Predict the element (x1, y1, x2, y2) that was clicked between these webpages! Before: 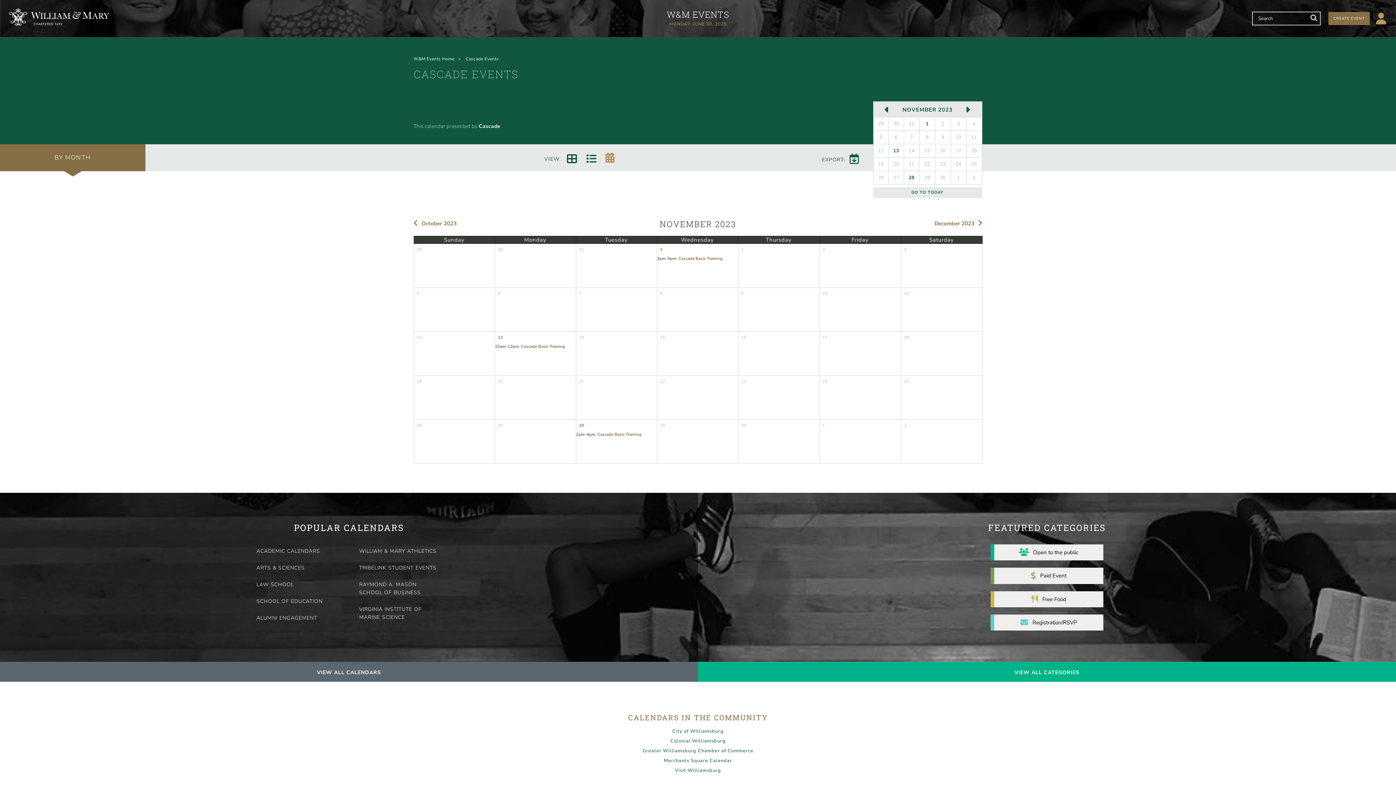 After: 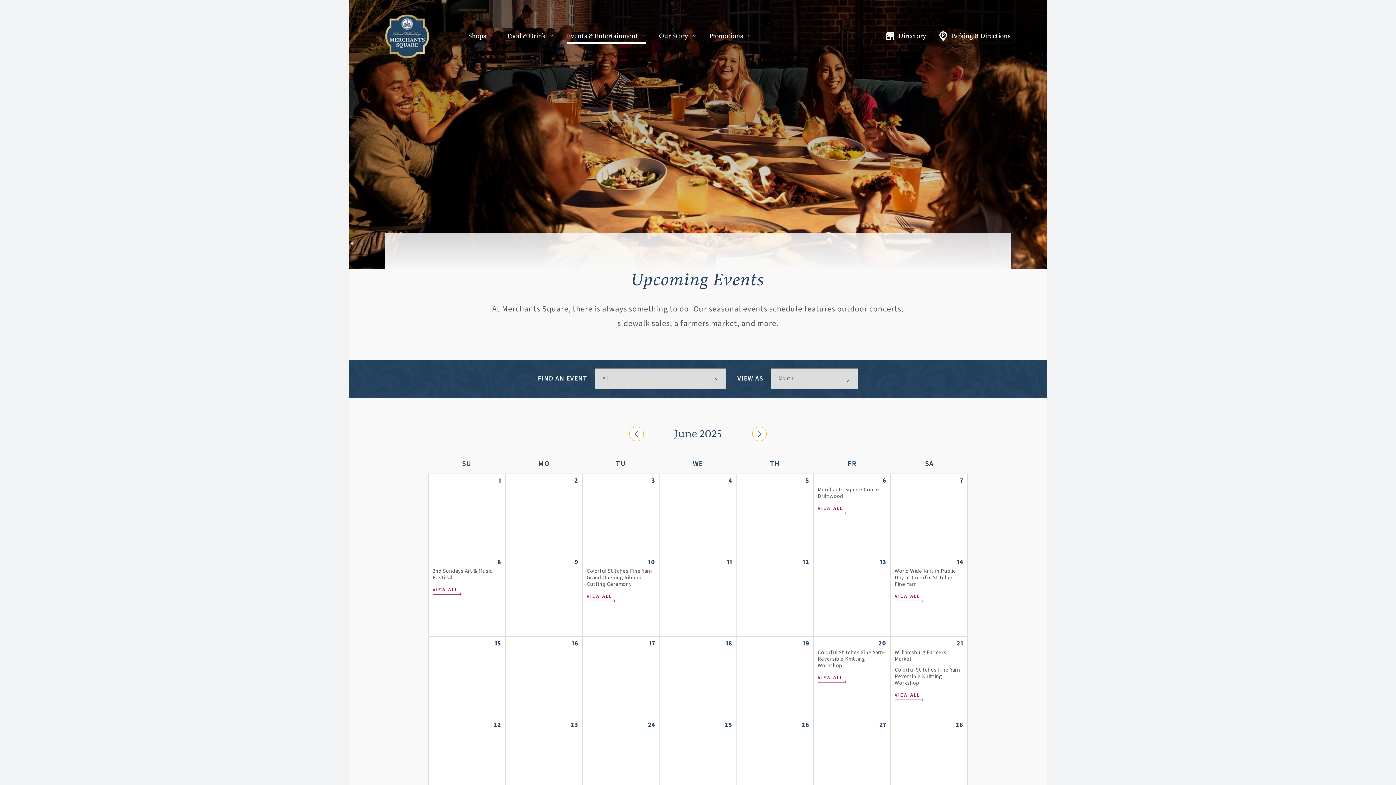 Action: bbox: (664, 757, 732, 764) label: Merchants Square Calendar